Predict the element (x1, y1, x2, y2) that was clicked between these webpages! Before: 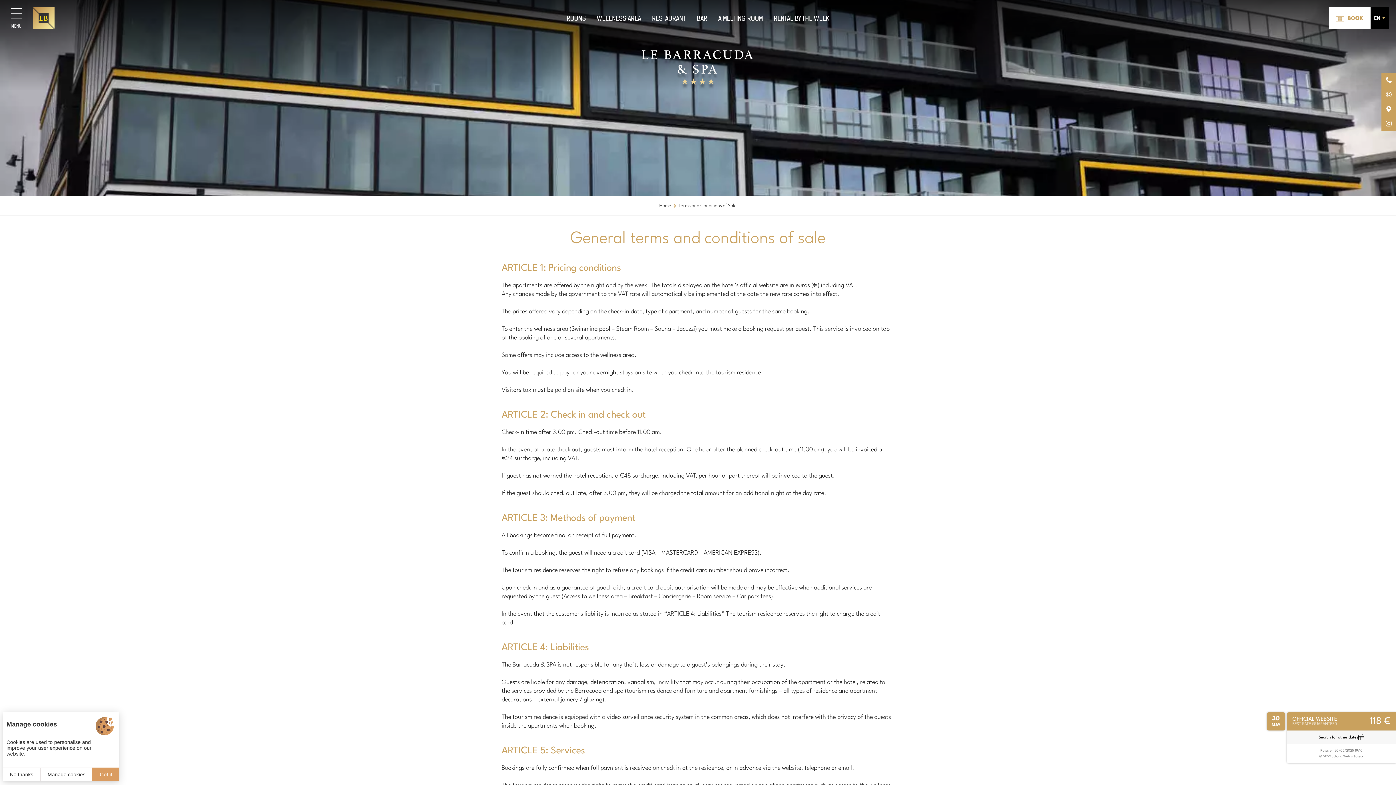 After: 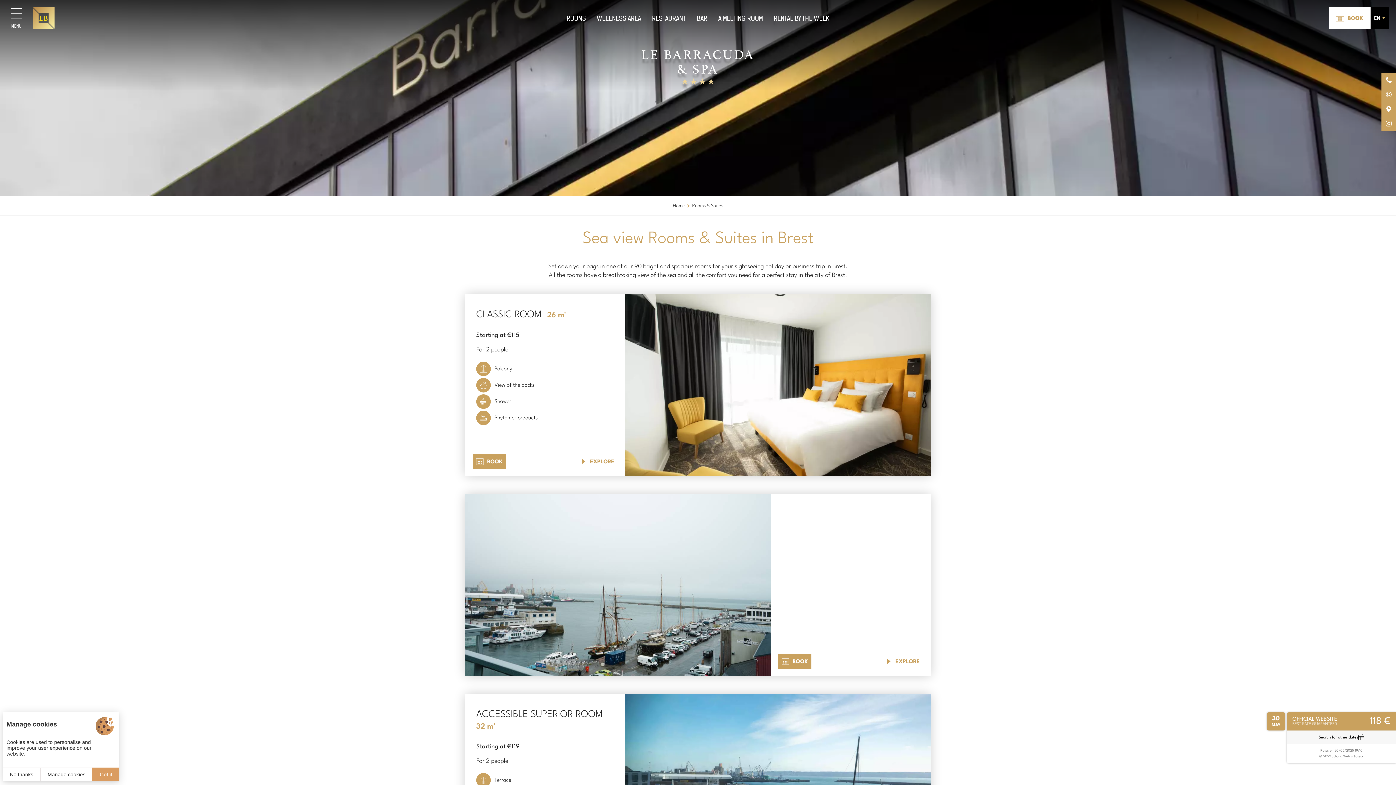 Action: label: ROOMS bbox: (566, 14, 586, 22)